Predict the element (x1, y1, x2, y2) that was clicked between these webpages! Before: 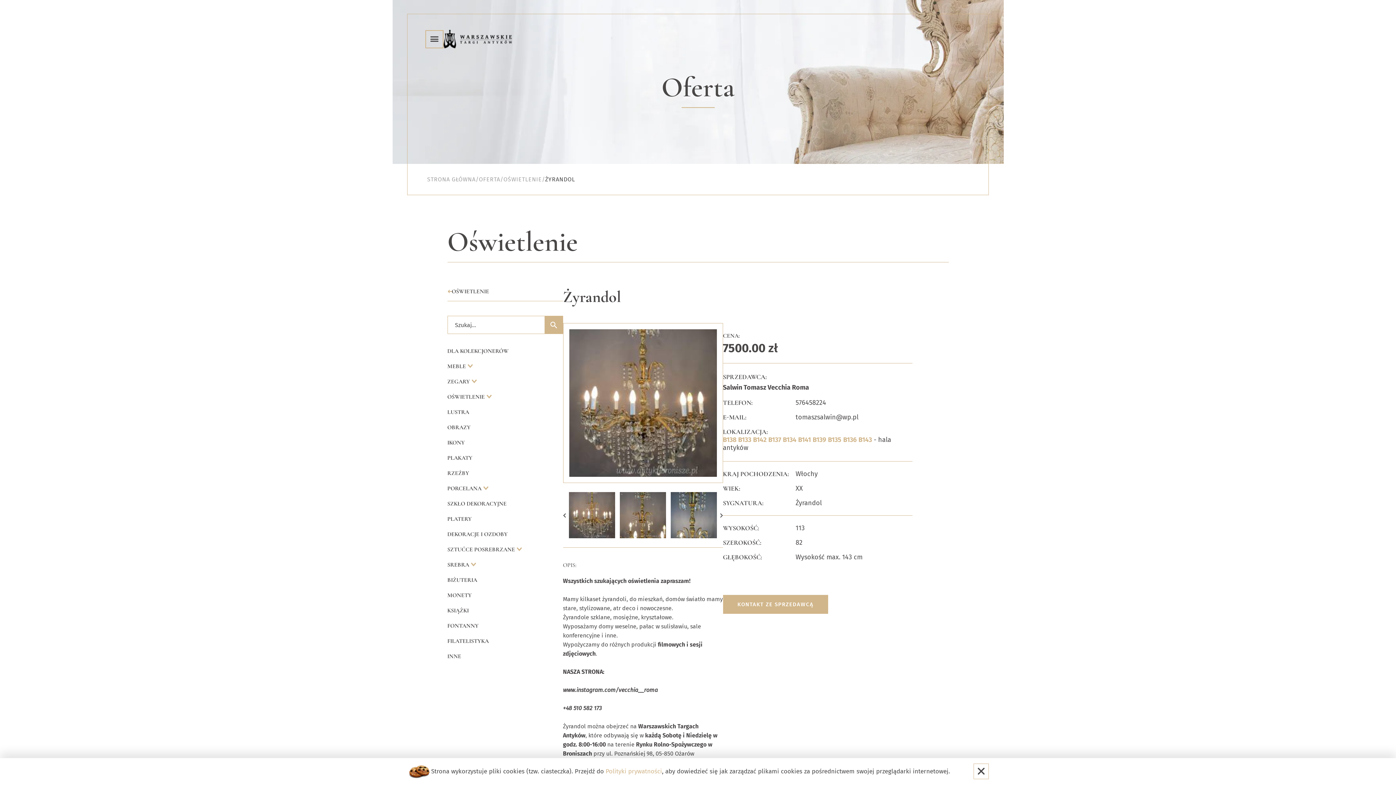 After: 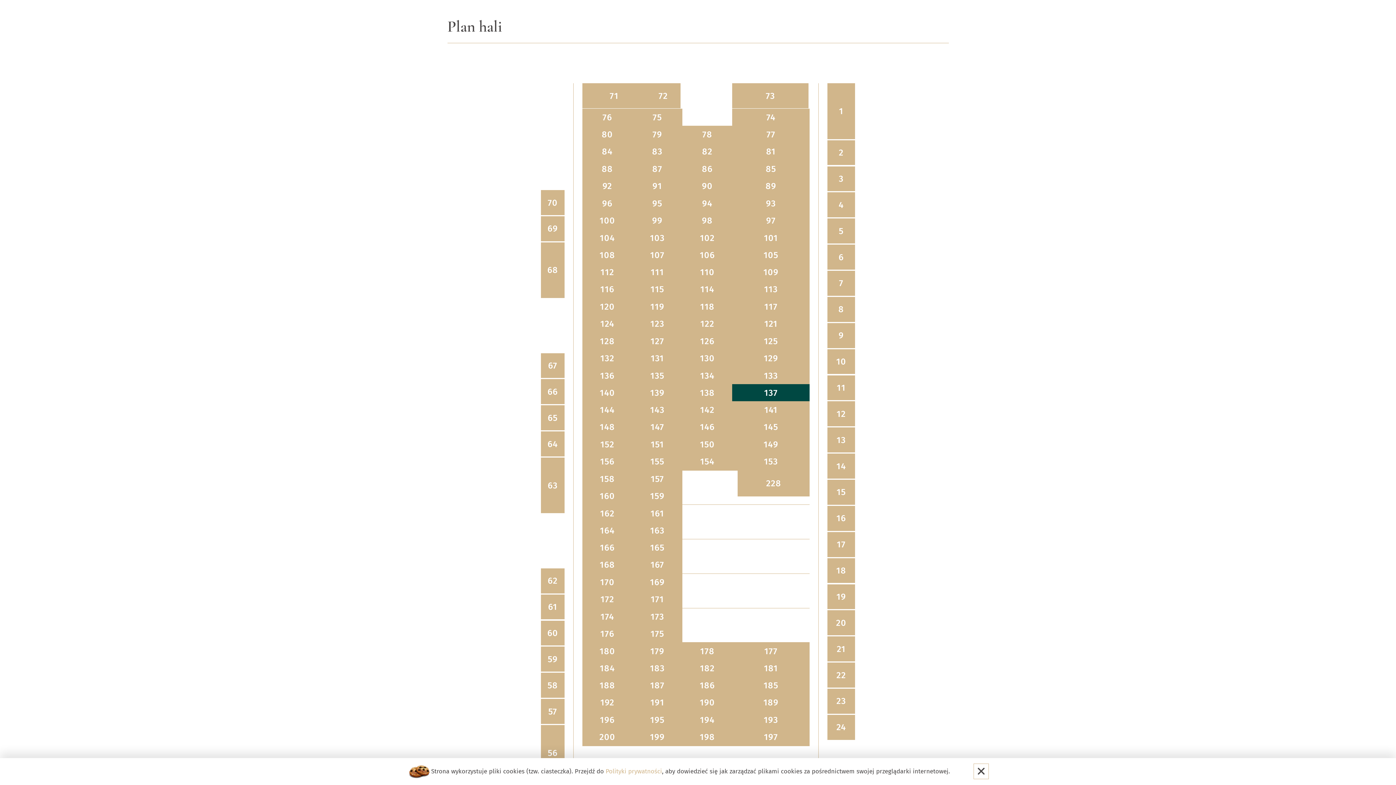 Action: label: B137 bbox: (768, 436, 781, 444)